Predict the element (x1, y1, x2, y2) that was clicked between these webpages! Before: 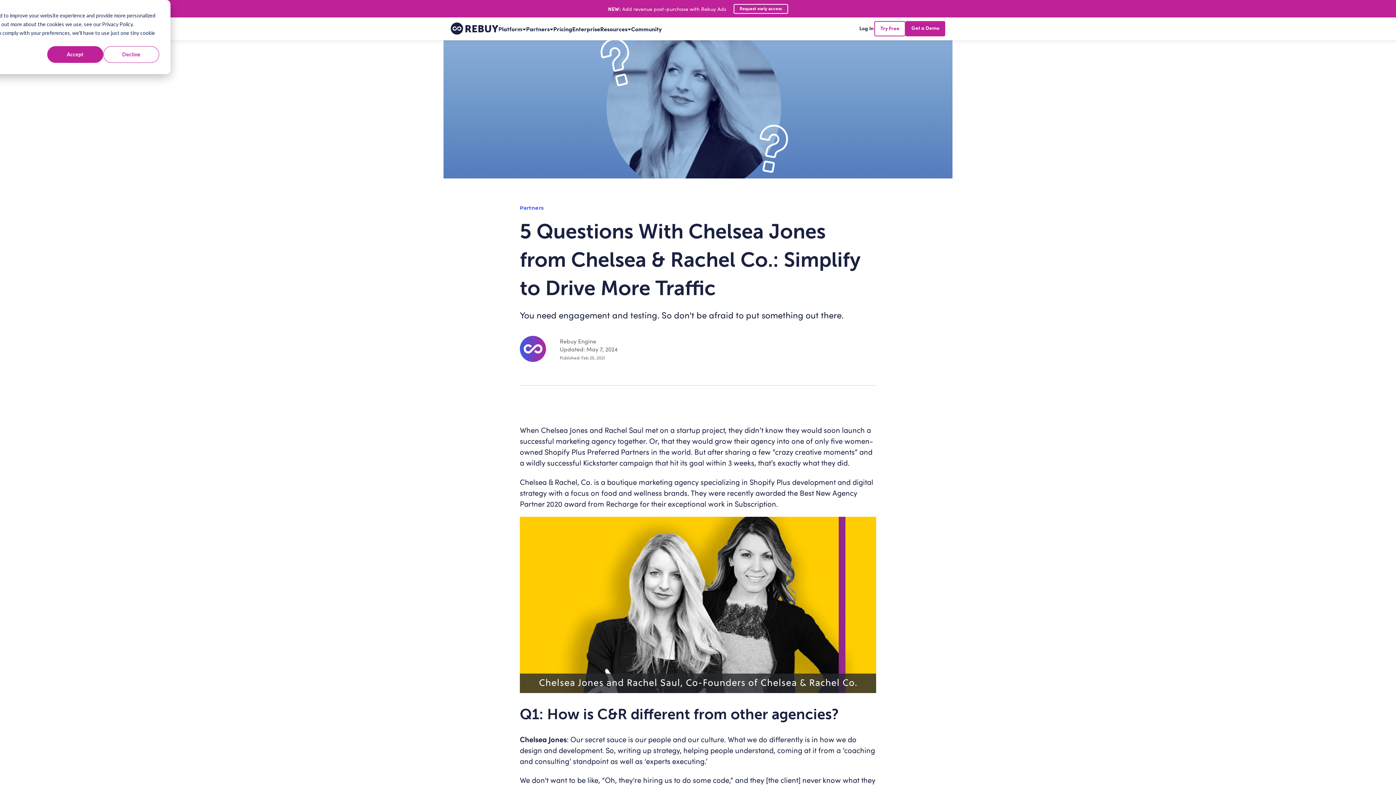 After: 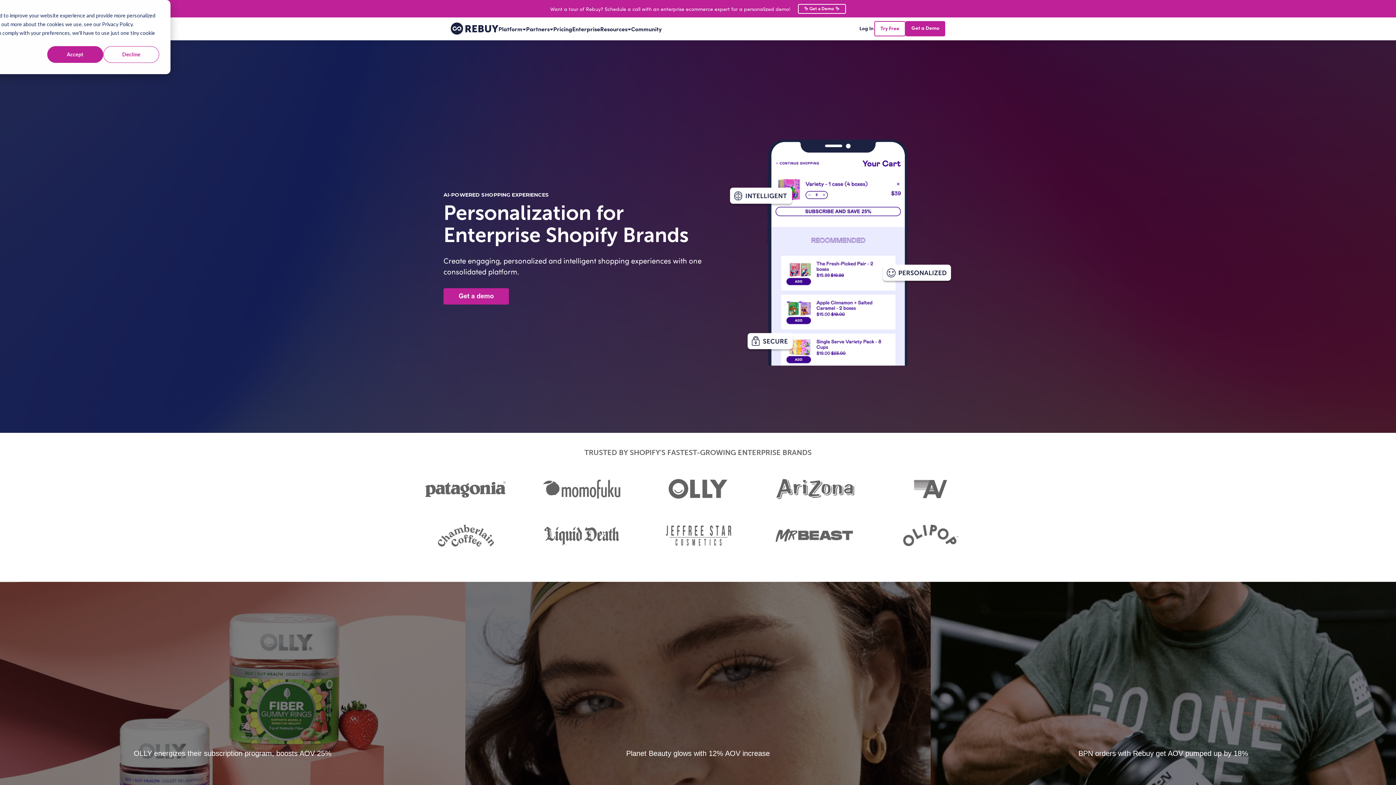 Action: label: Enterprise bbox: (572, 24, 600, 32)